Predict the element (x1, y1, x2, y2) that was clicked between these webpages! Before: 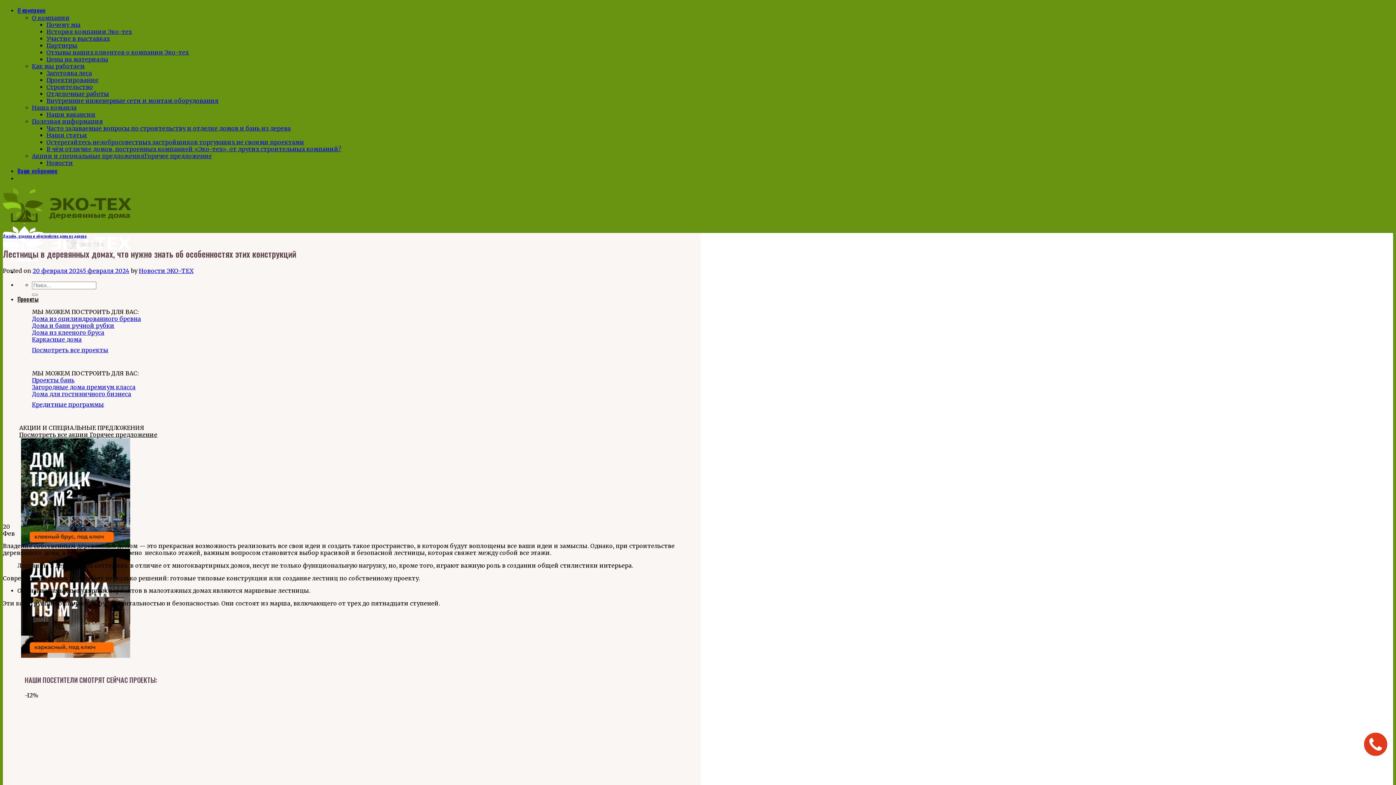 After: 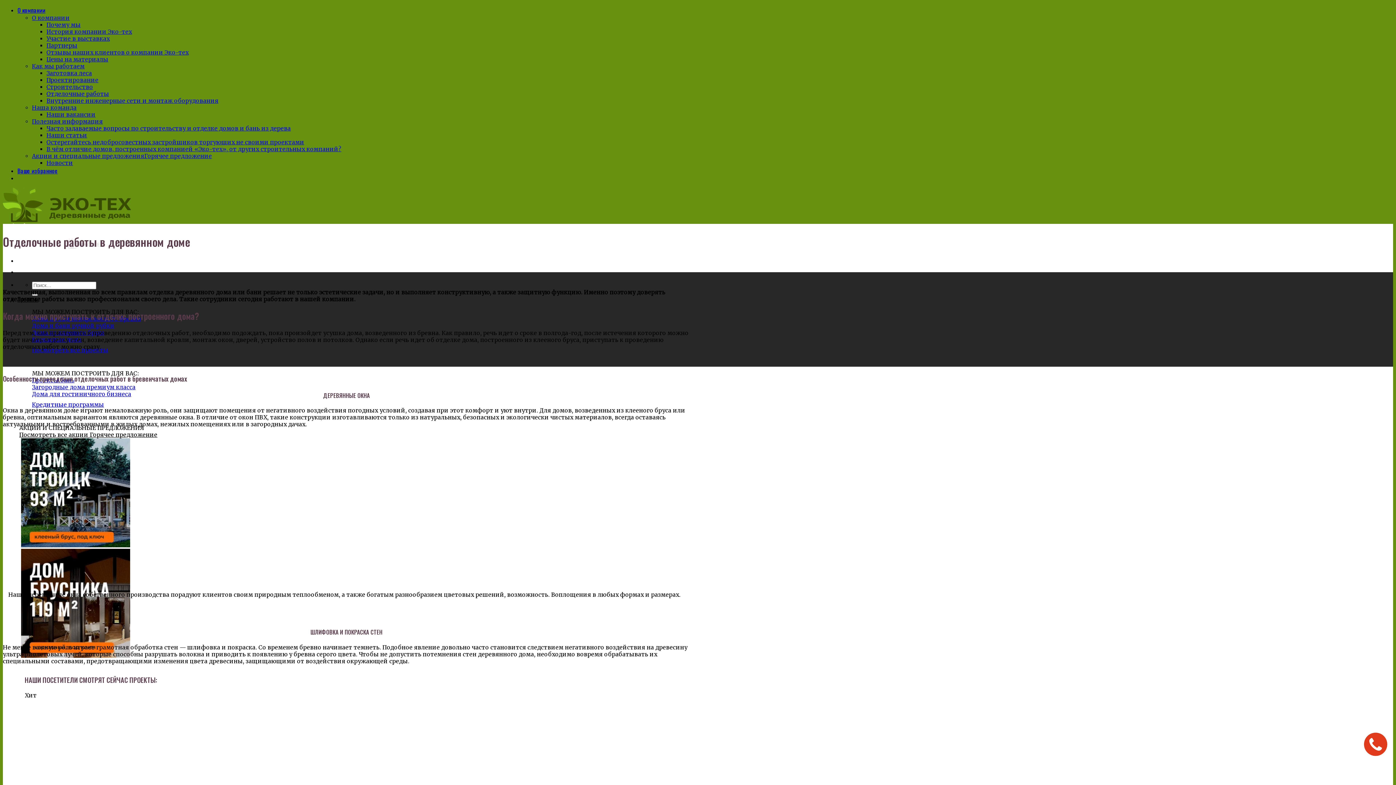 Action: bbox: (46, 90, 109, 97) label: Отделочные работы